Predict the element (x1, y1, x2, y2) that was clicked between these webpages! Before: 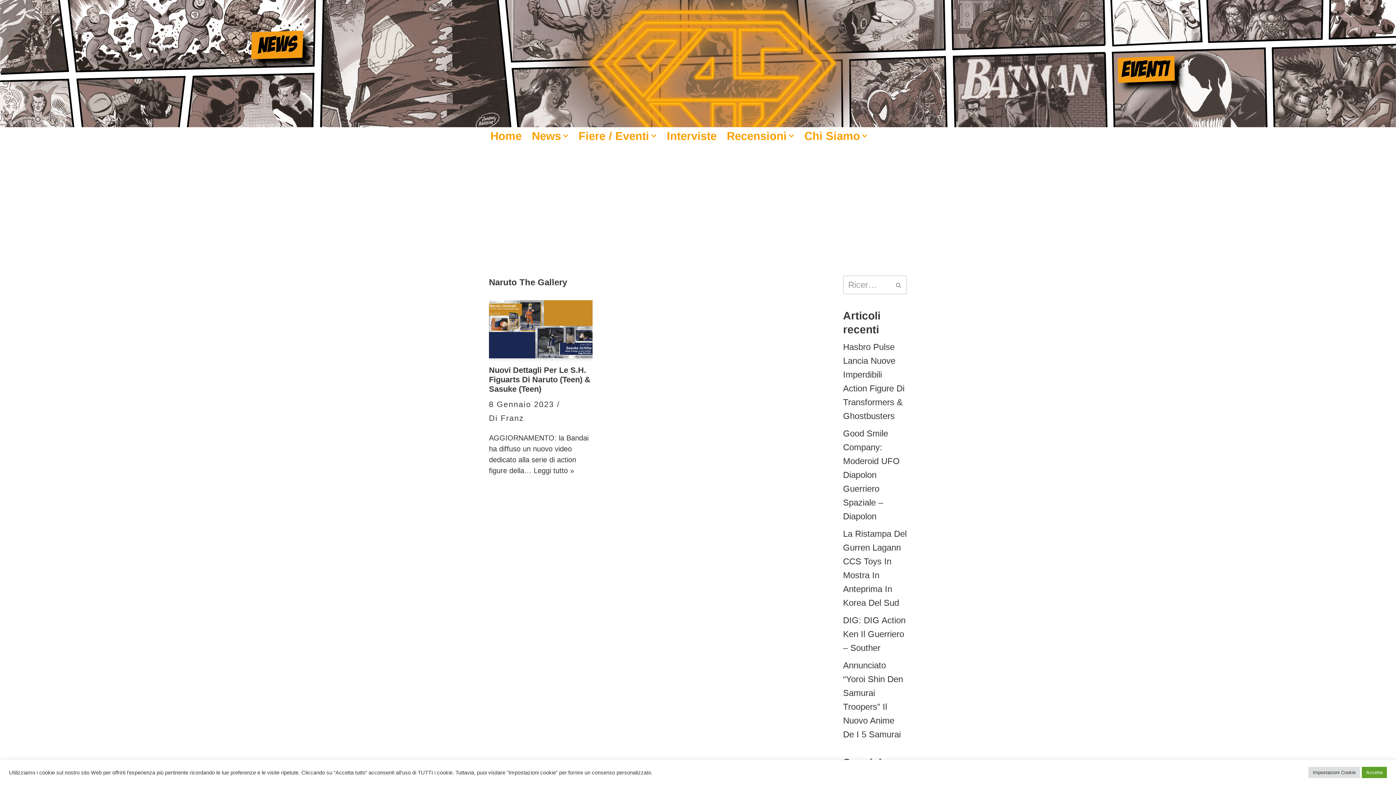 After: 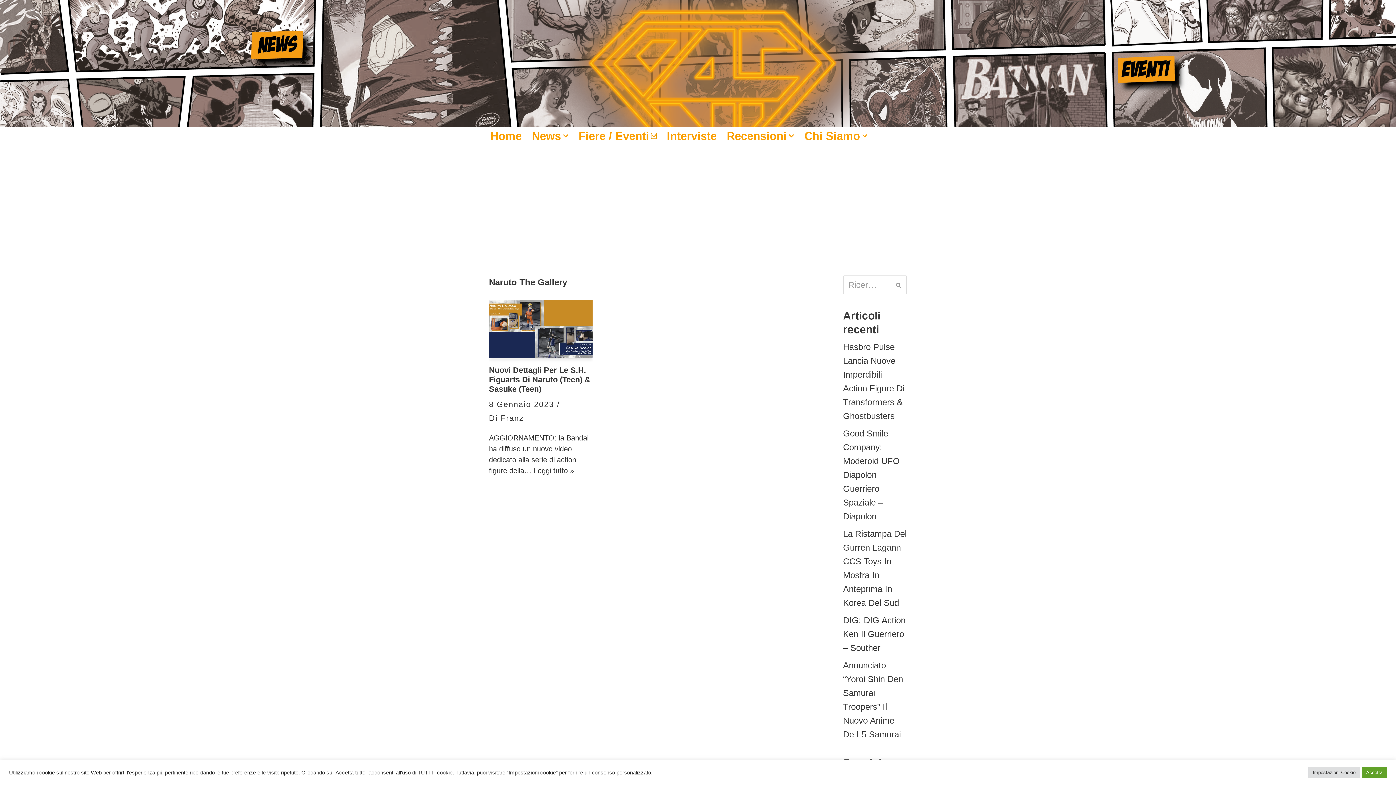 Action: label: Apri sottomenu bbox: (651, 133, 656, 138)